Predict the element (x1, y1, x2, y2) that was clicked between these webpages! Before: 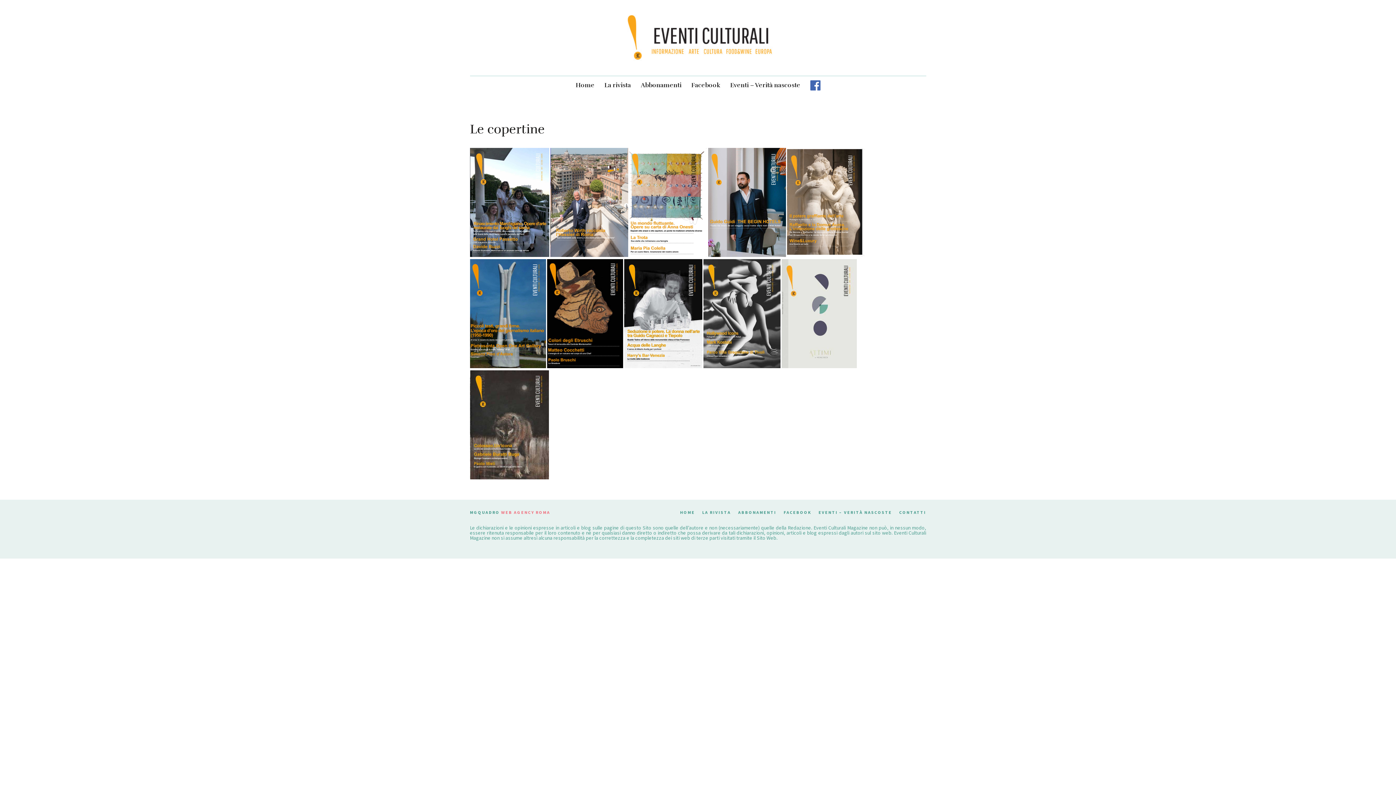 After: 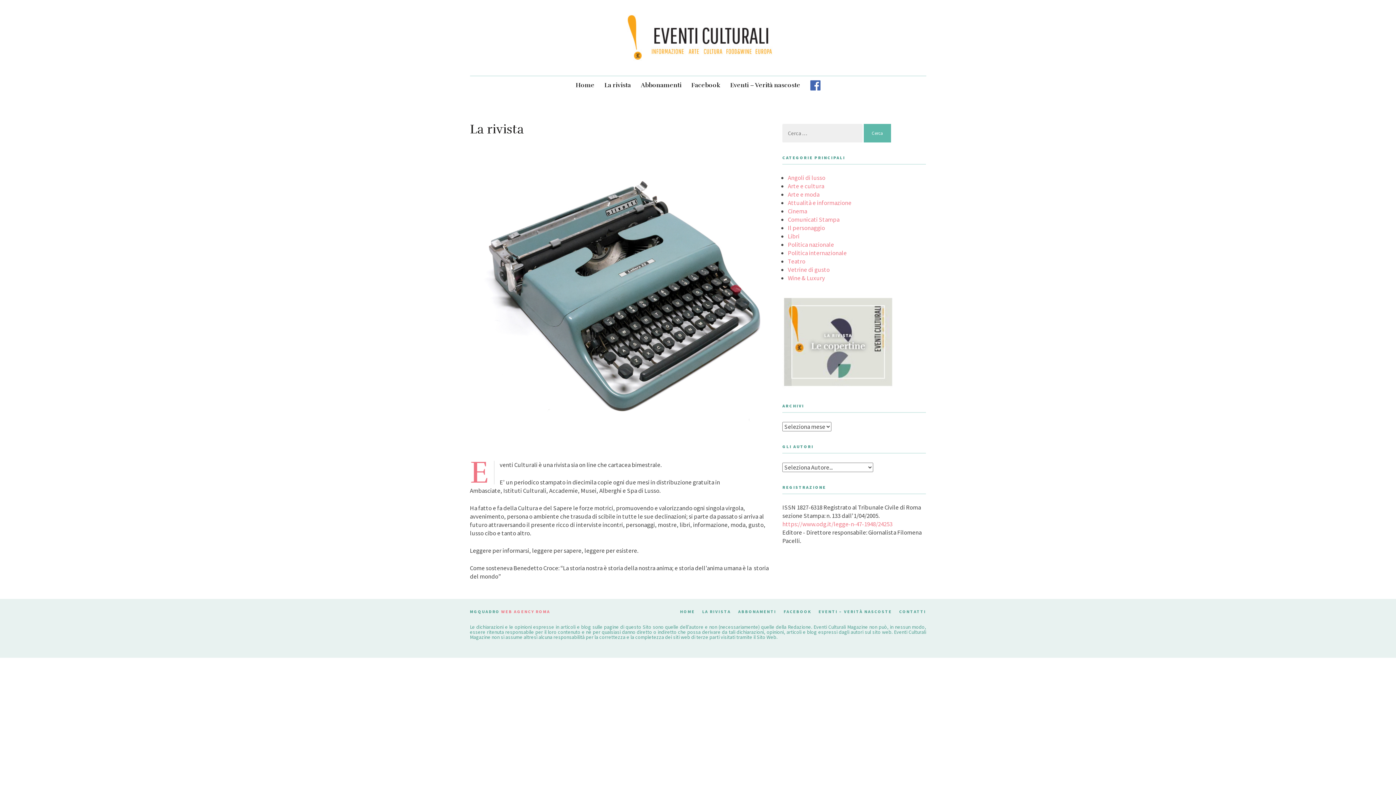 Action: bbox: (702, 509, 731, 515) label: LA RIVISTA